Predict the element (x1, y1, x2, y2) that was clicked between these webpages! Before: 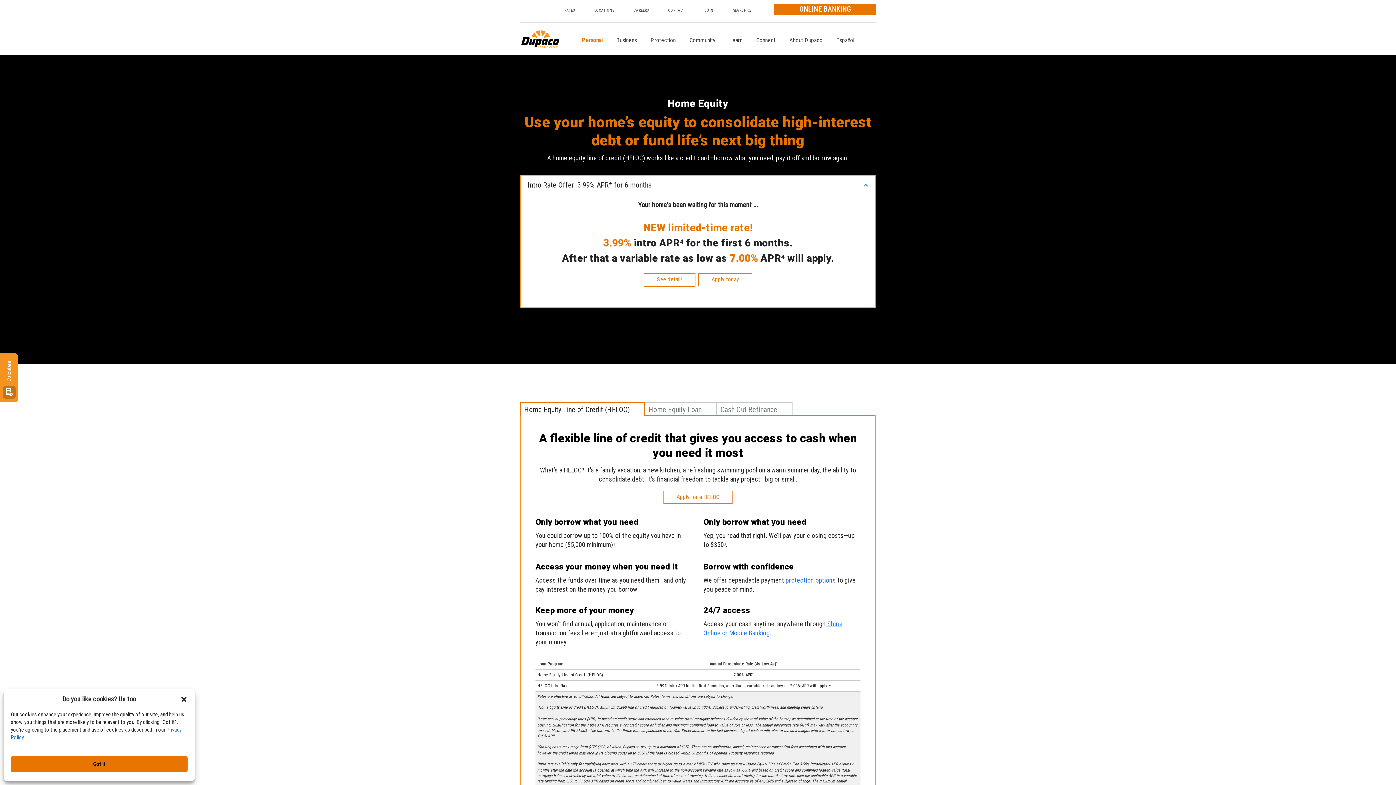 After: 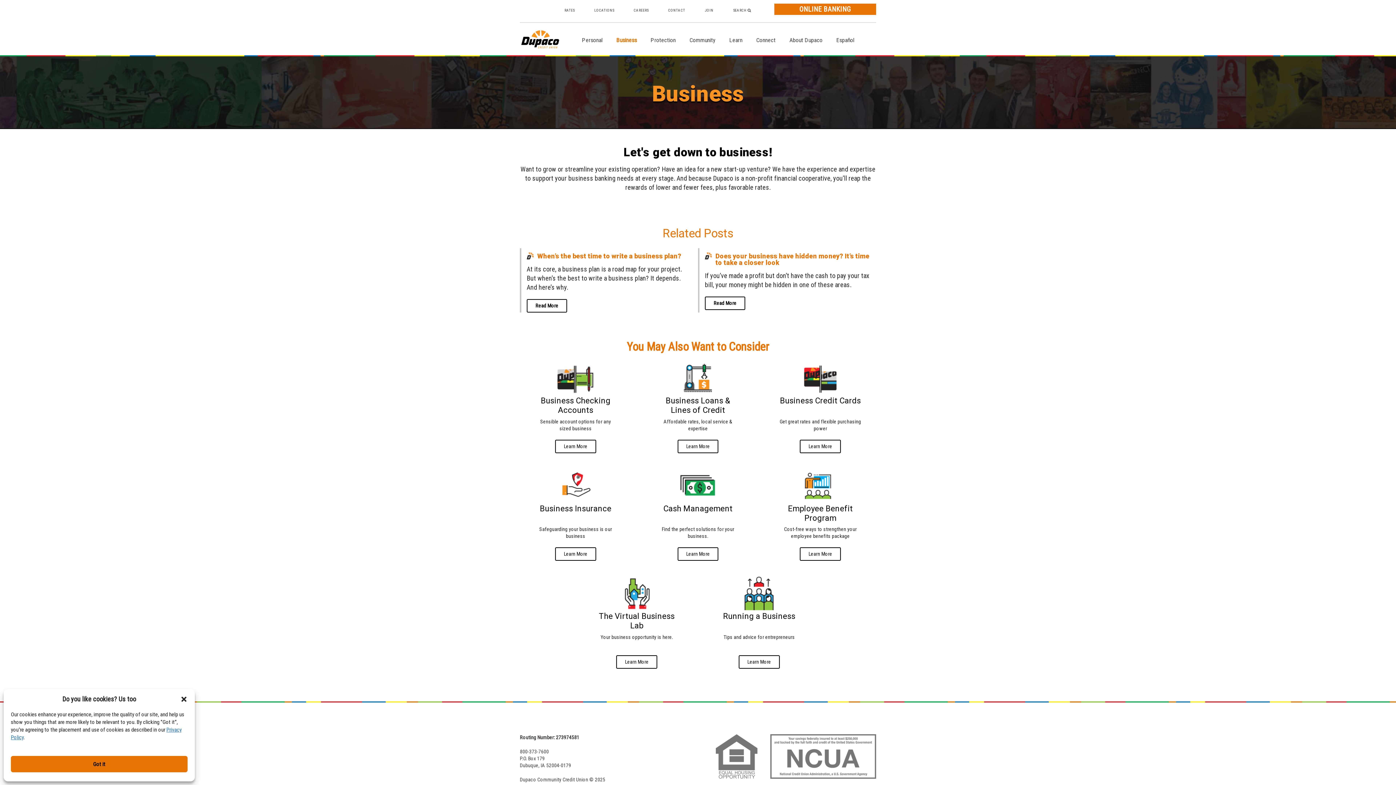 Action: bbox: (609, 35, 643, 53) label: Business